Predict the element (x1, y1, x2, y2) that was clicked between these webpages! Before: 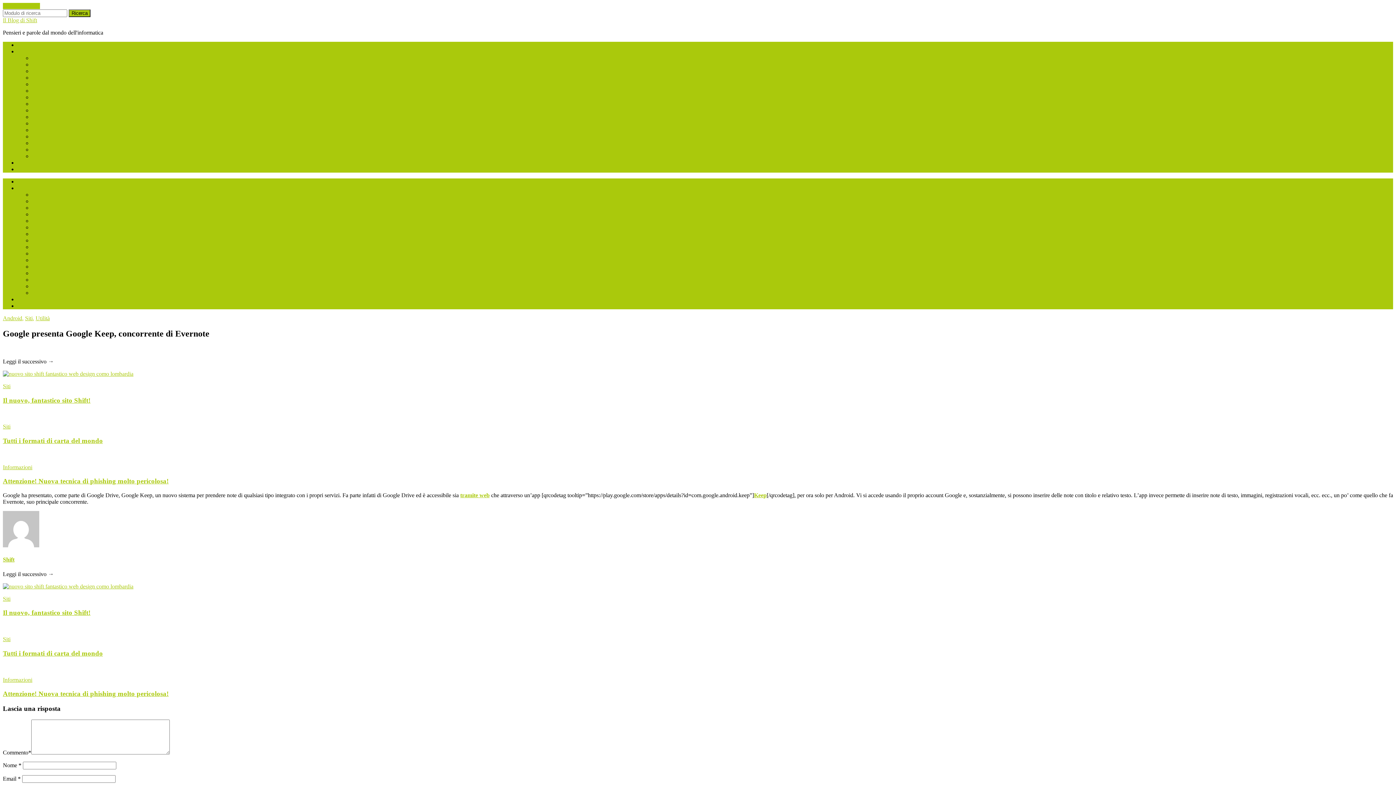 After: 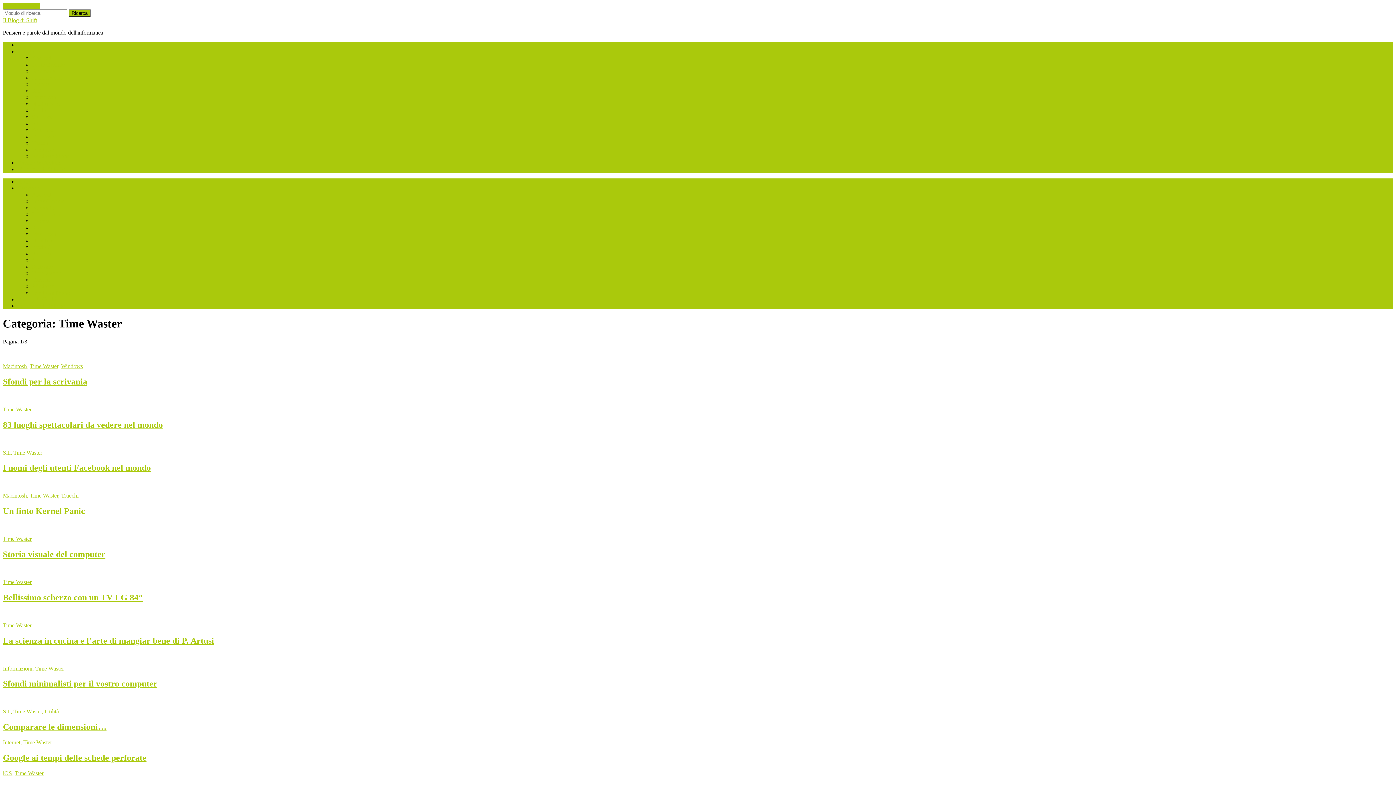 Action: label: Time Waster bbox: (32, 133, 60, 139)